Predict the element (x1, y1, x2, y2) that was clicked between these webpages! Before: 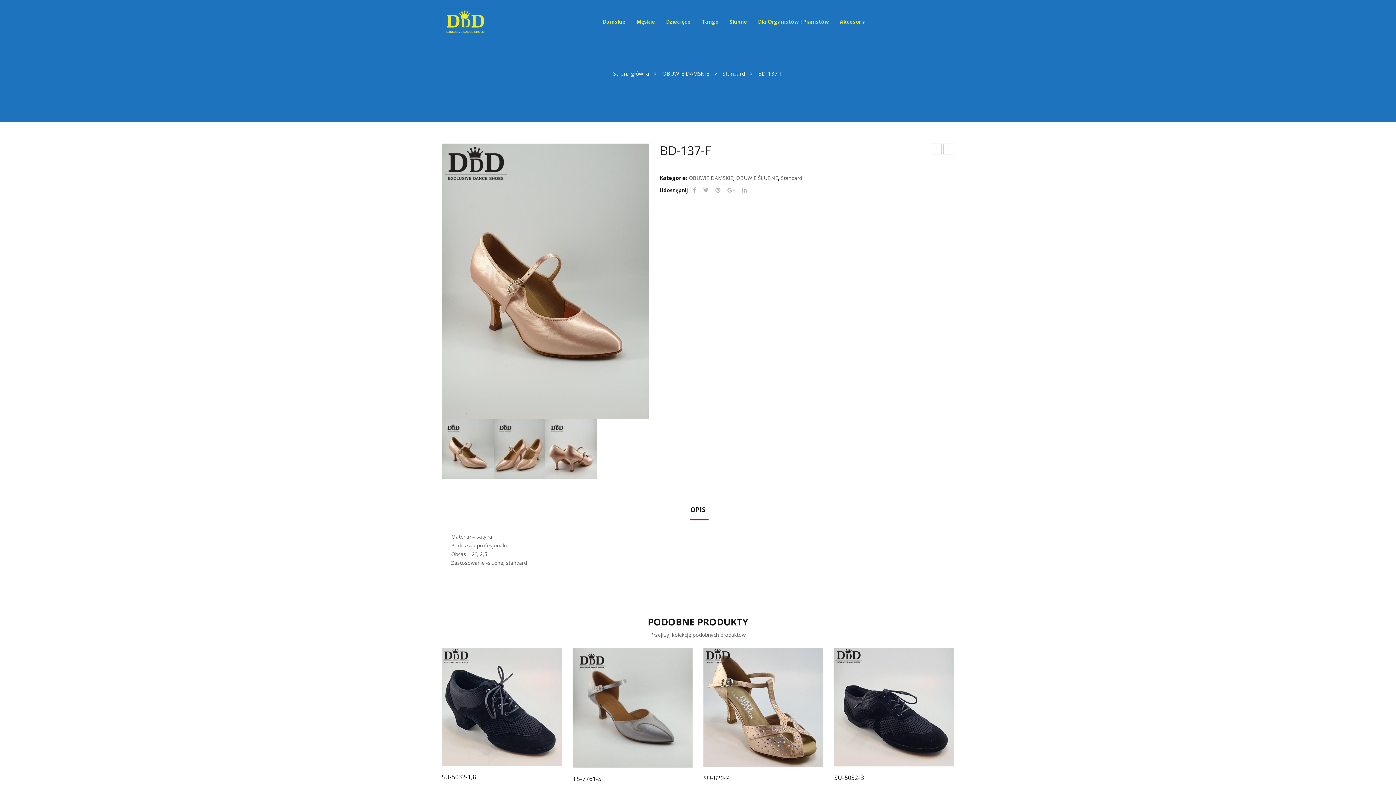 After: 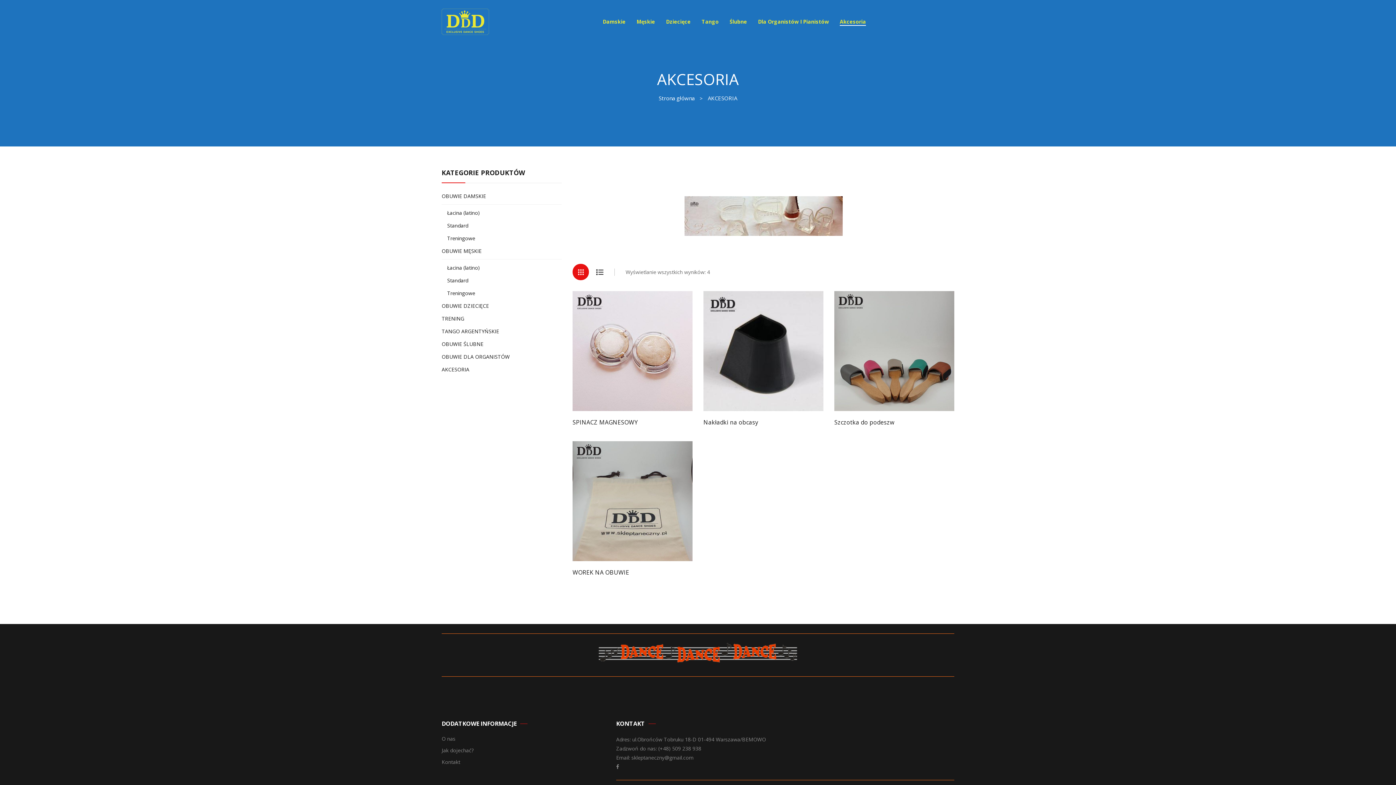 Action: bbox: (840, 10, 866, 32) label: Akcesoria